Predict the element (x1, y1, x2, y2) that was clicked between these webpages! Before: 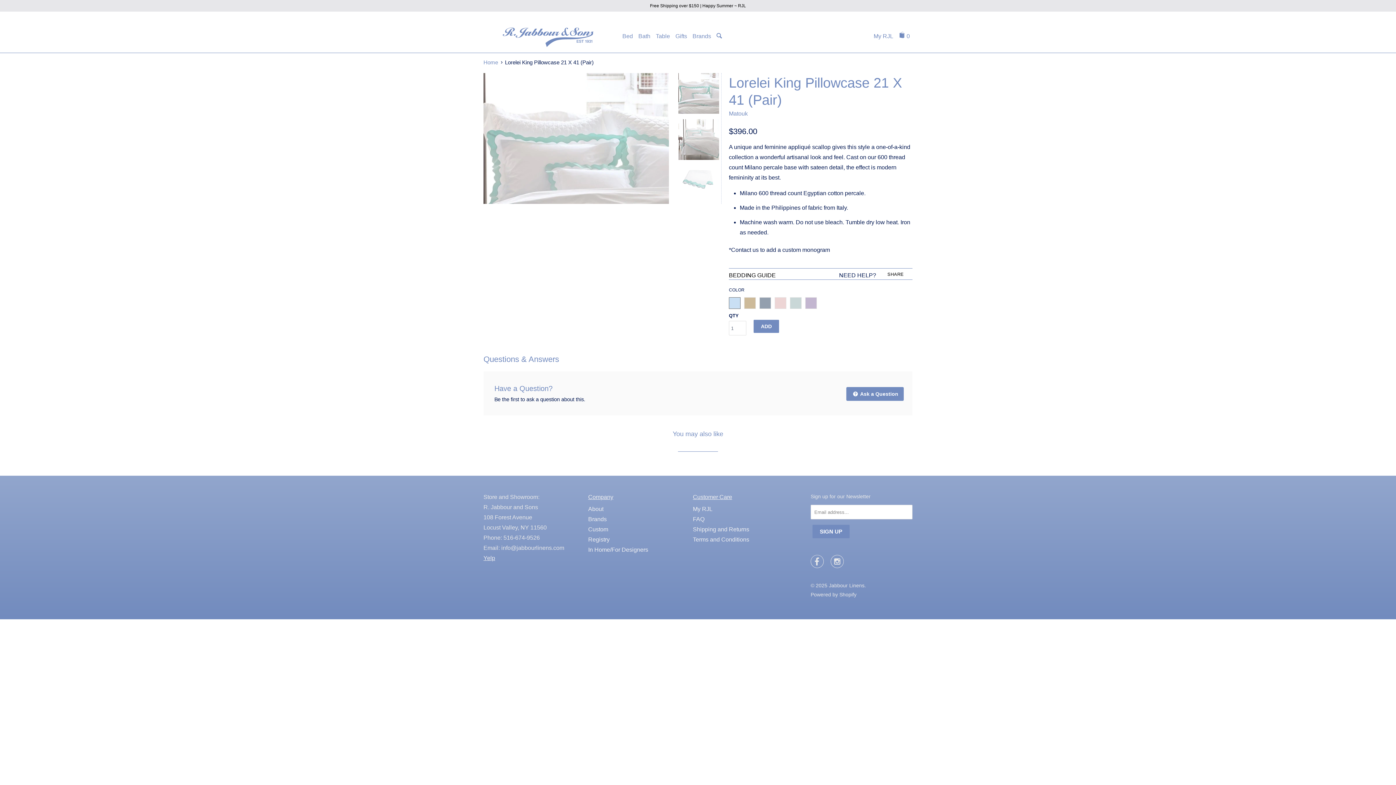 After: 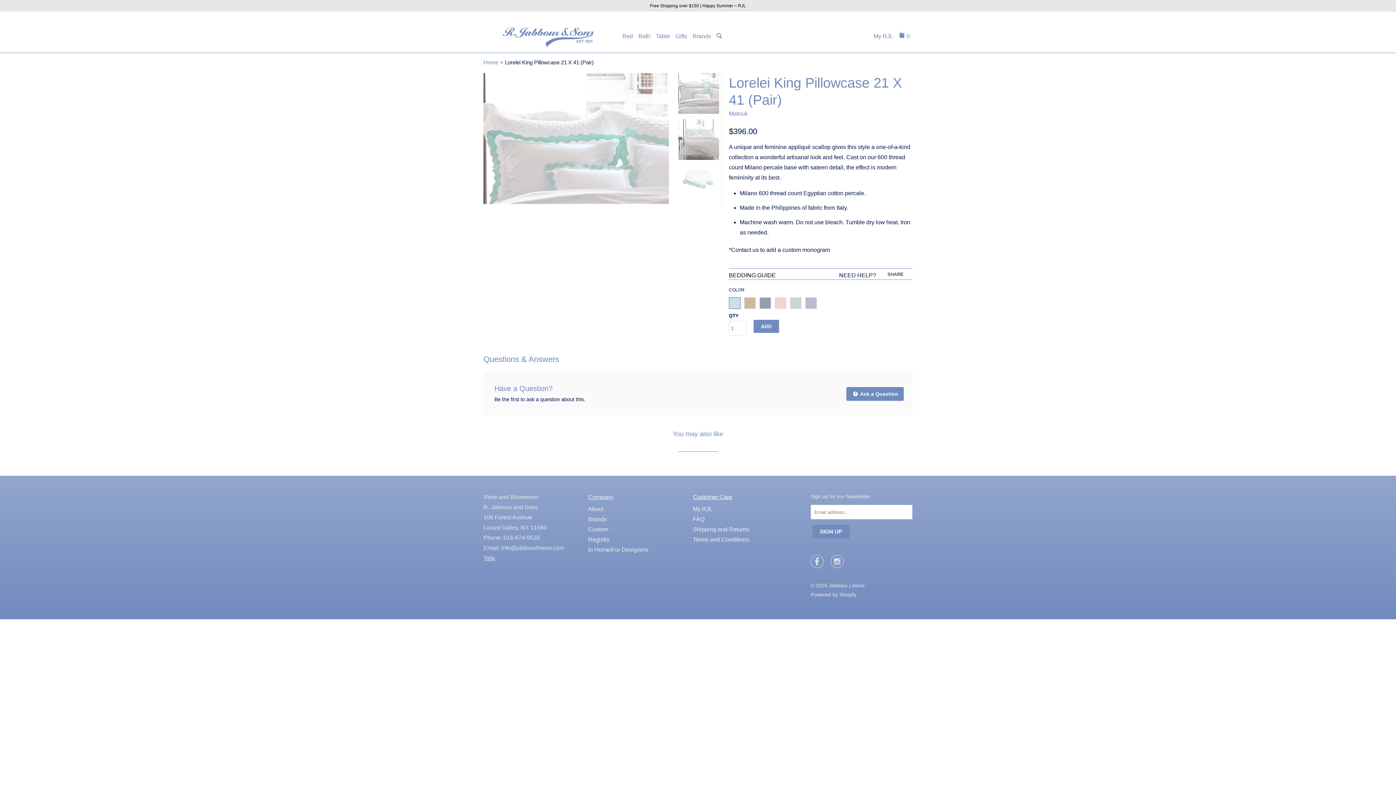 Action: label: Customer Care bbox: (693, 492, 789, 502)